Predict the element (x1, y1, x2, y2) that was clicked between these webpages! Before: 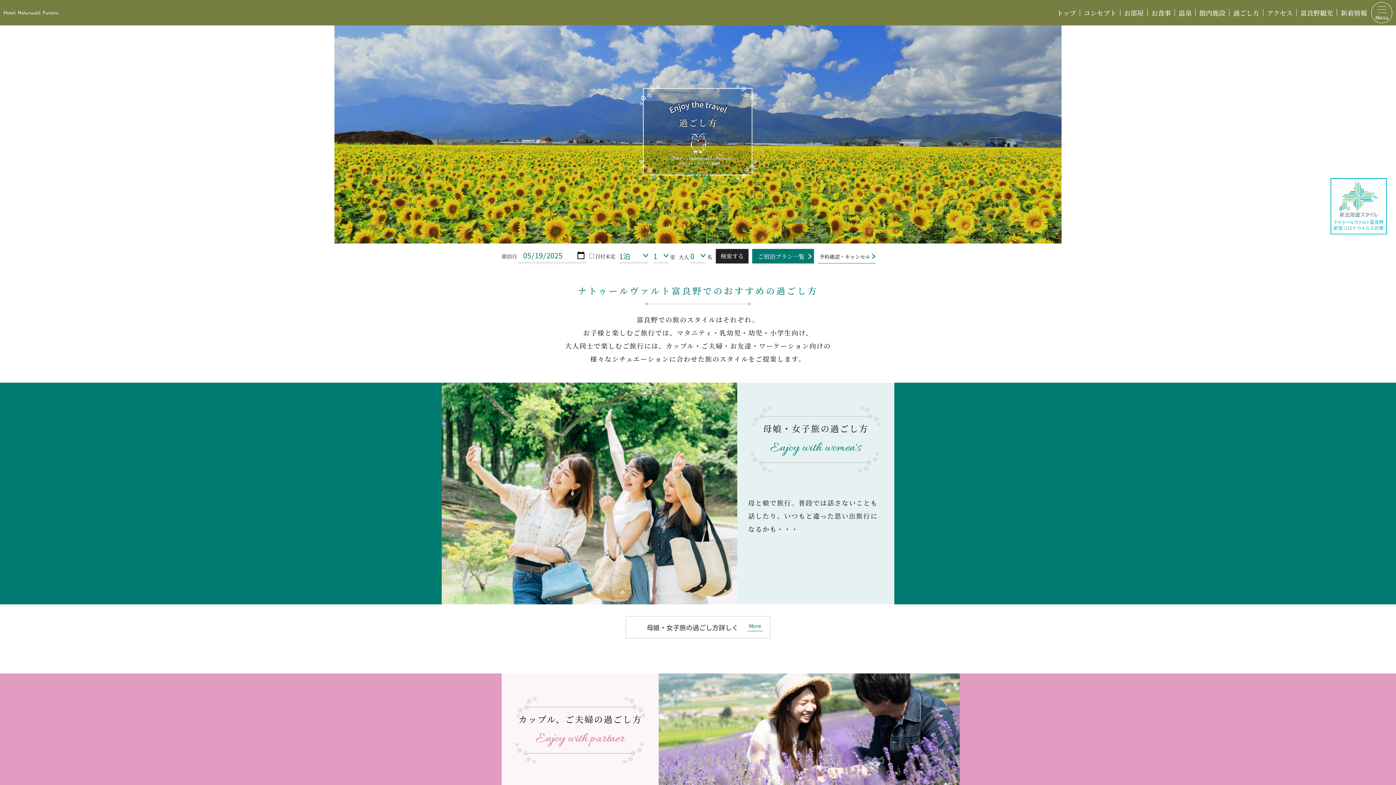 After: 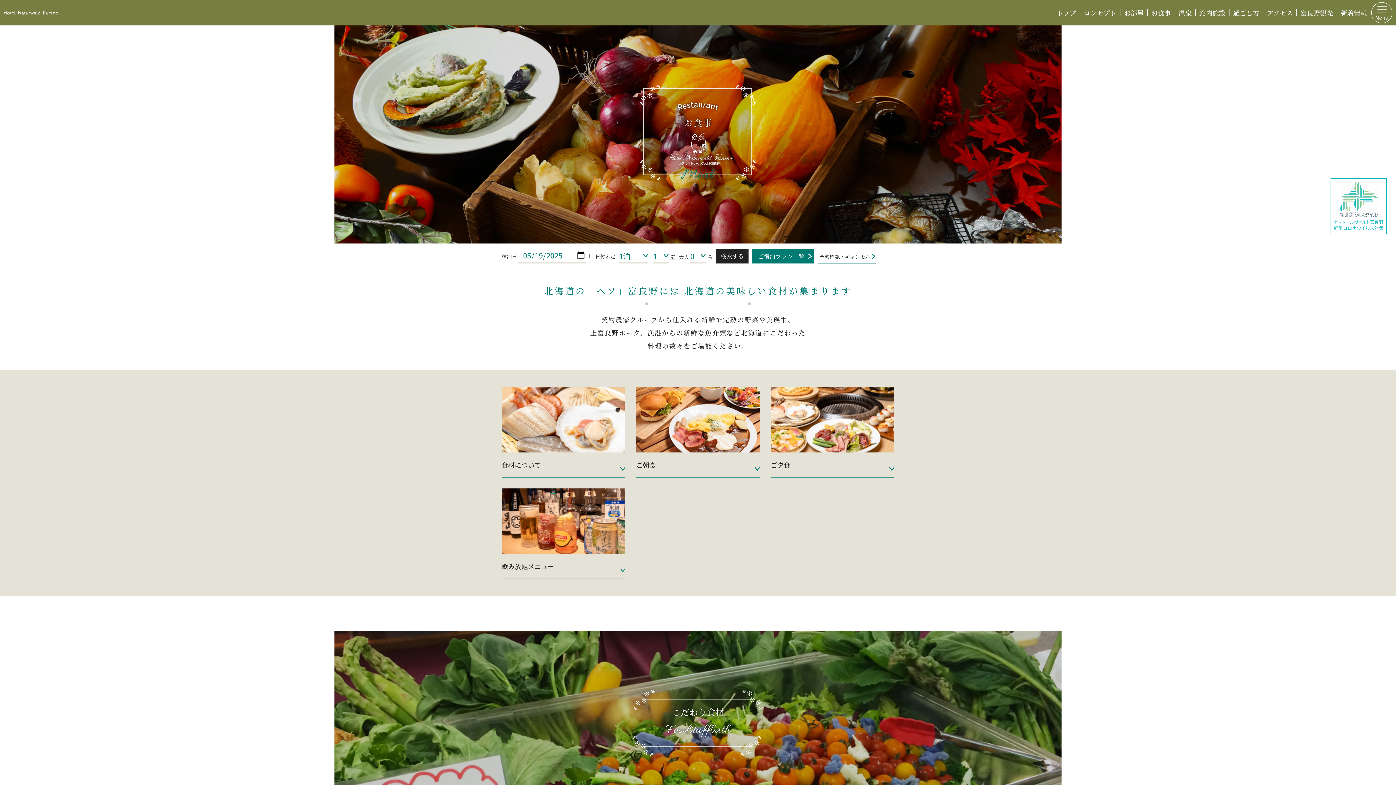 Action: bbox: (1151, 8, 1171, 17) label: お食事